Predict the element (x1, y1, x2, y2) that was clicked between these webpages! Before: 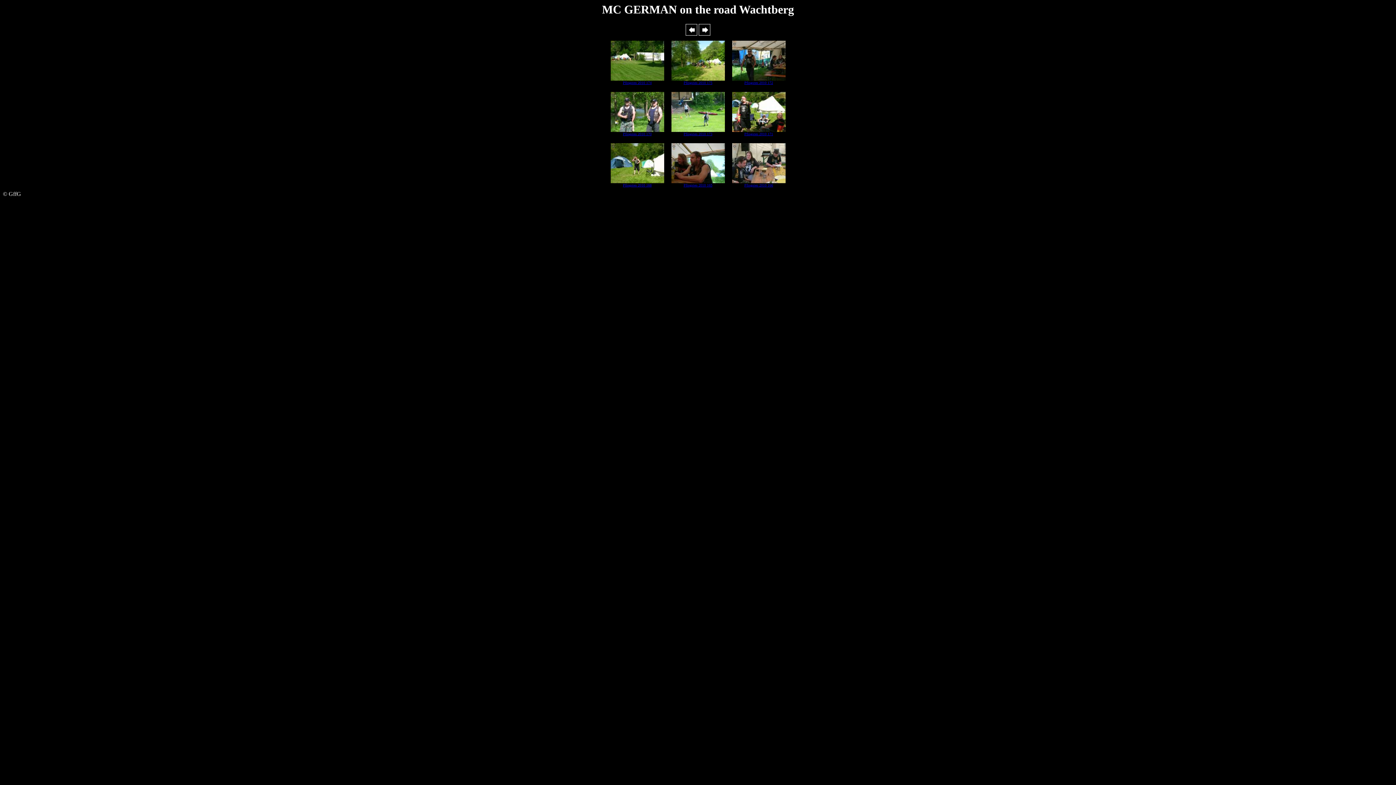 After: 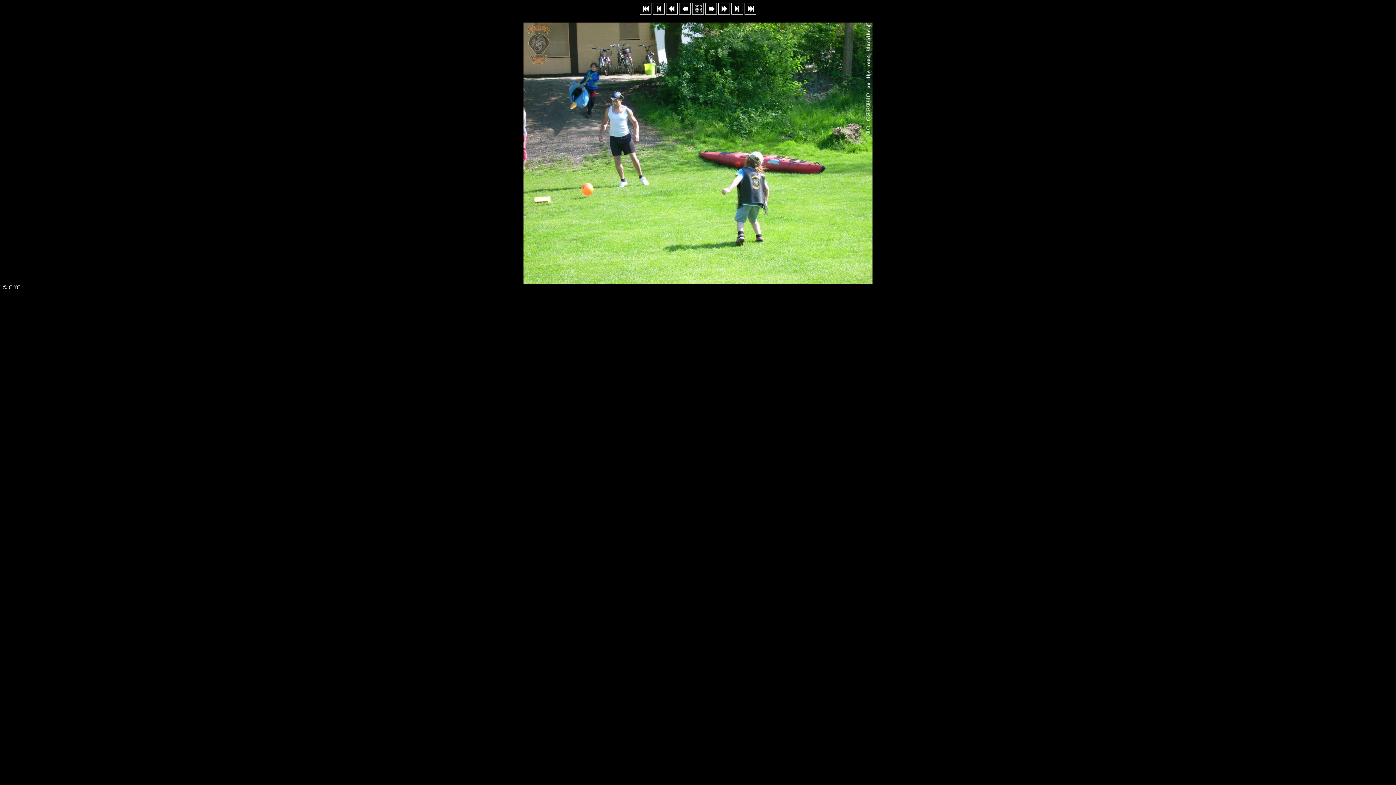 Action: bbox: (671, 127, 724, 136) label: 
Pfingsten 2010 173